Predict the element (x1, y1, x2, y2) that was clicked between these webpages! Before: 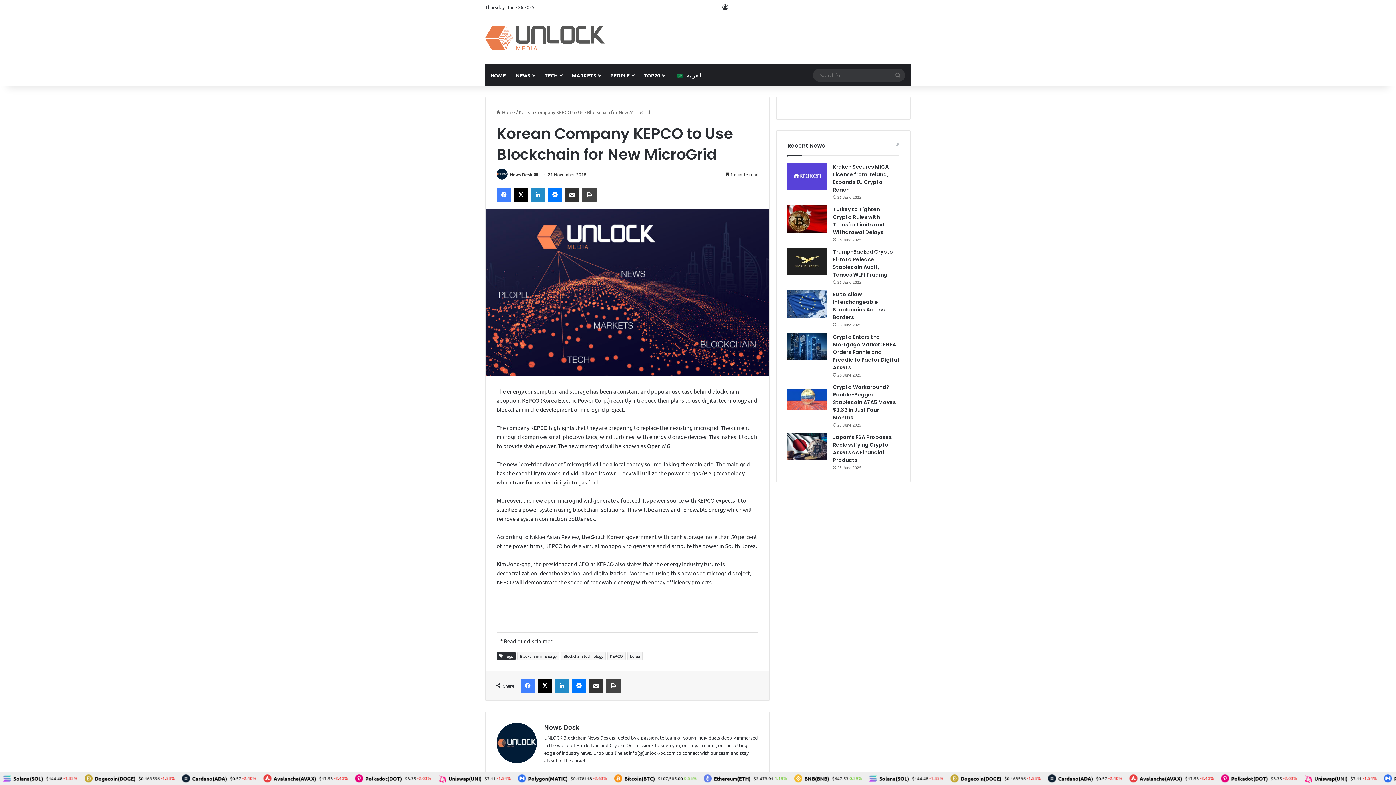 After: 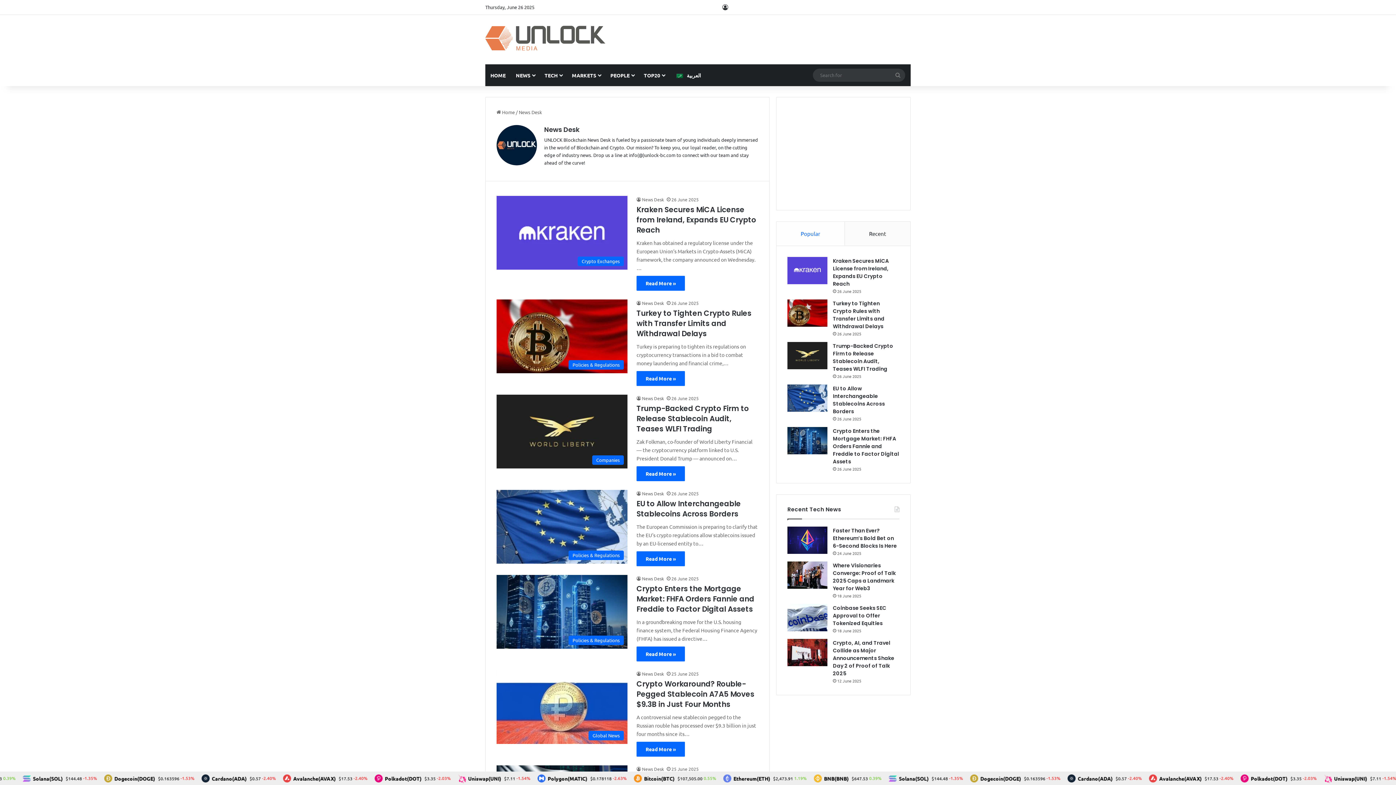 Action: bbox: (496, 758, 537, 764)